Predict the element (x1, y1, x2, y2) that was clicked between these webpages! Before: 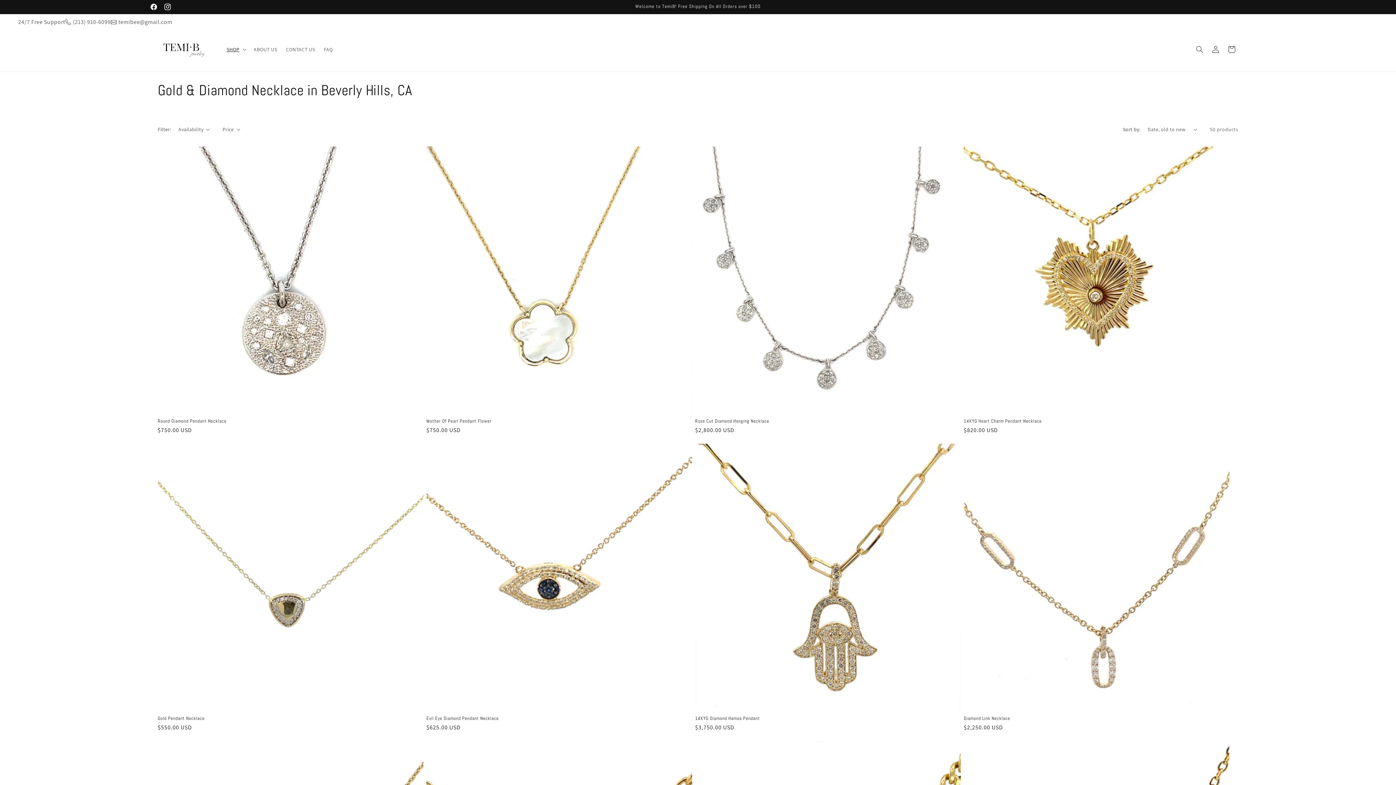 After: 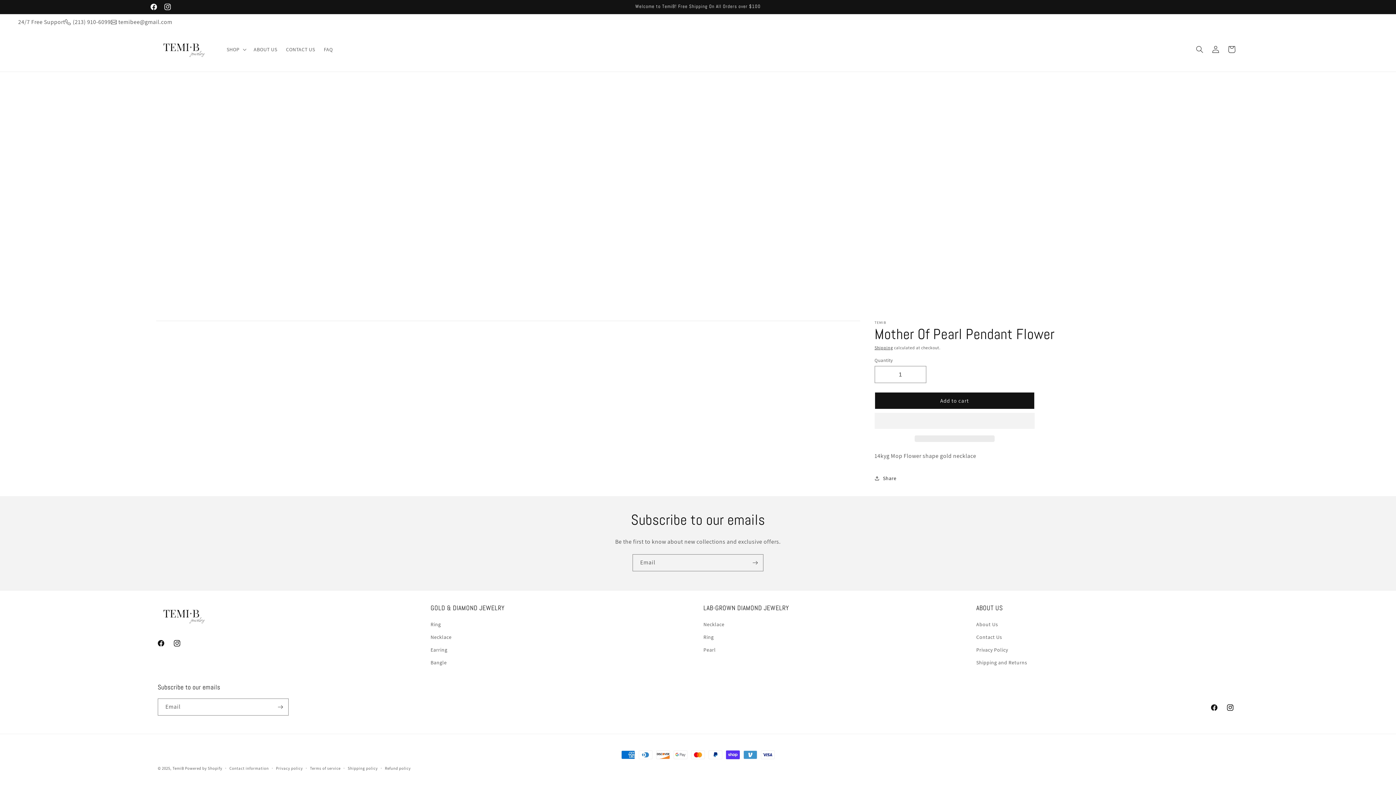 Action: label: Mother Of Pearl Pendant Flower bbox: (426, 418, 692, 424)